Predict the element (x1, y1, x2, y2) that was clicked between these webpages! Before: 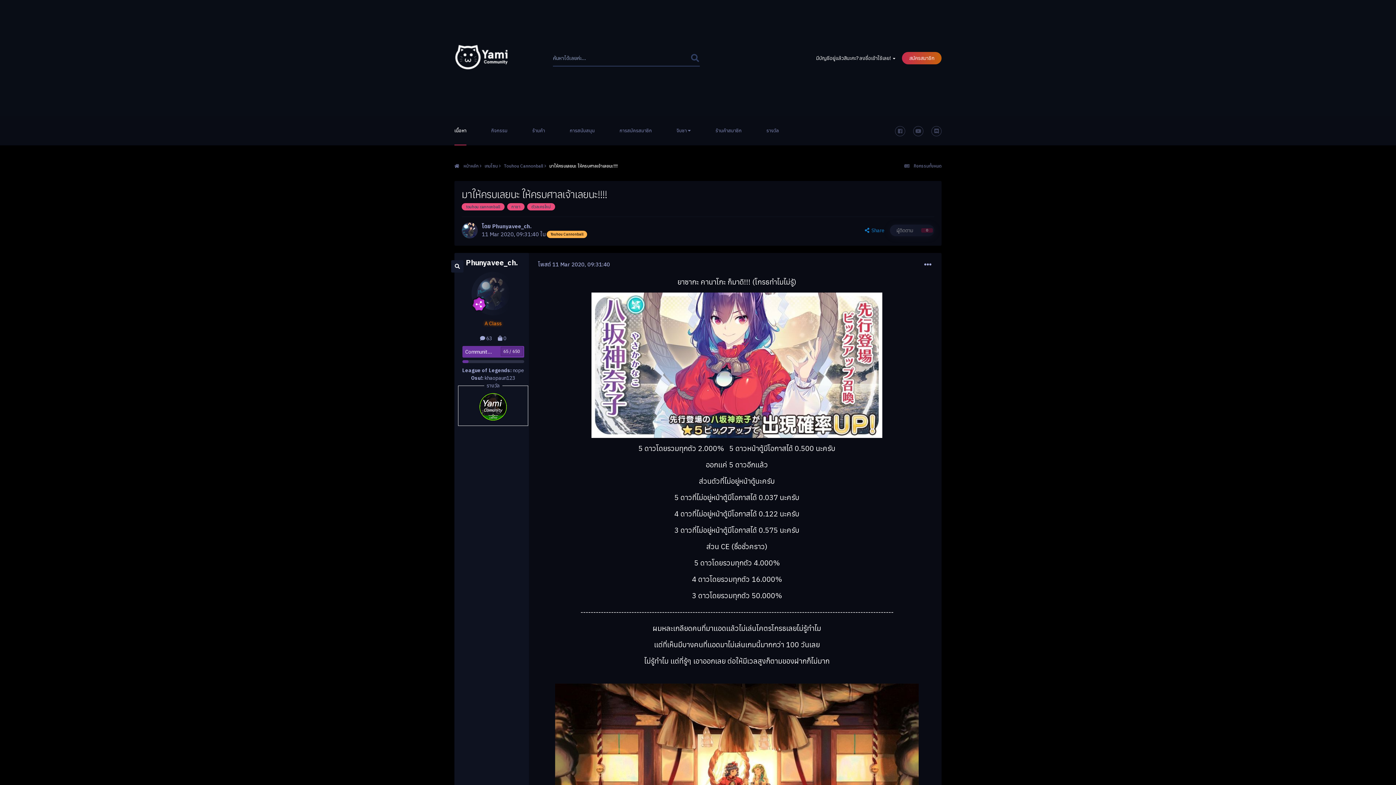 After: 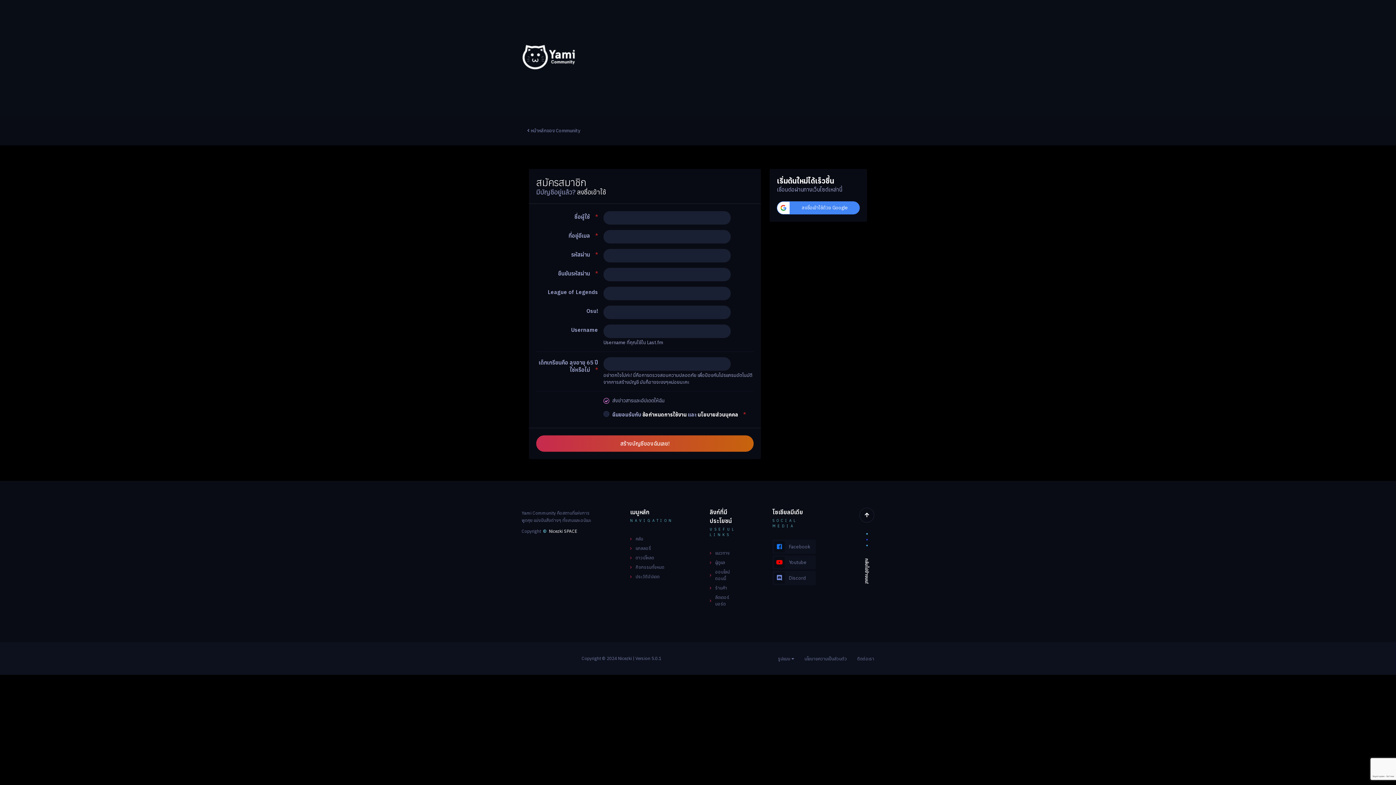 Action: label: สมัครสมาชิก bbox: (902, 52, 941, 64)